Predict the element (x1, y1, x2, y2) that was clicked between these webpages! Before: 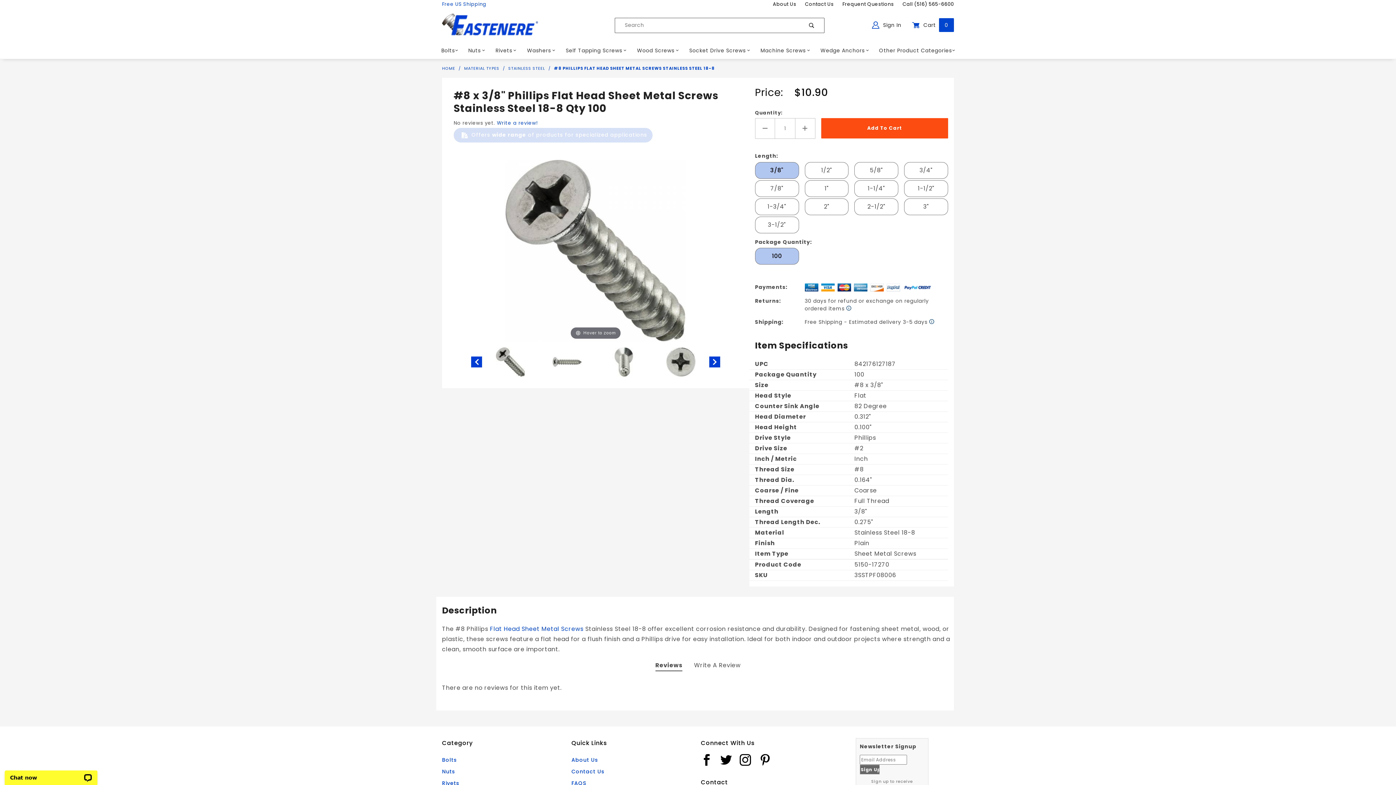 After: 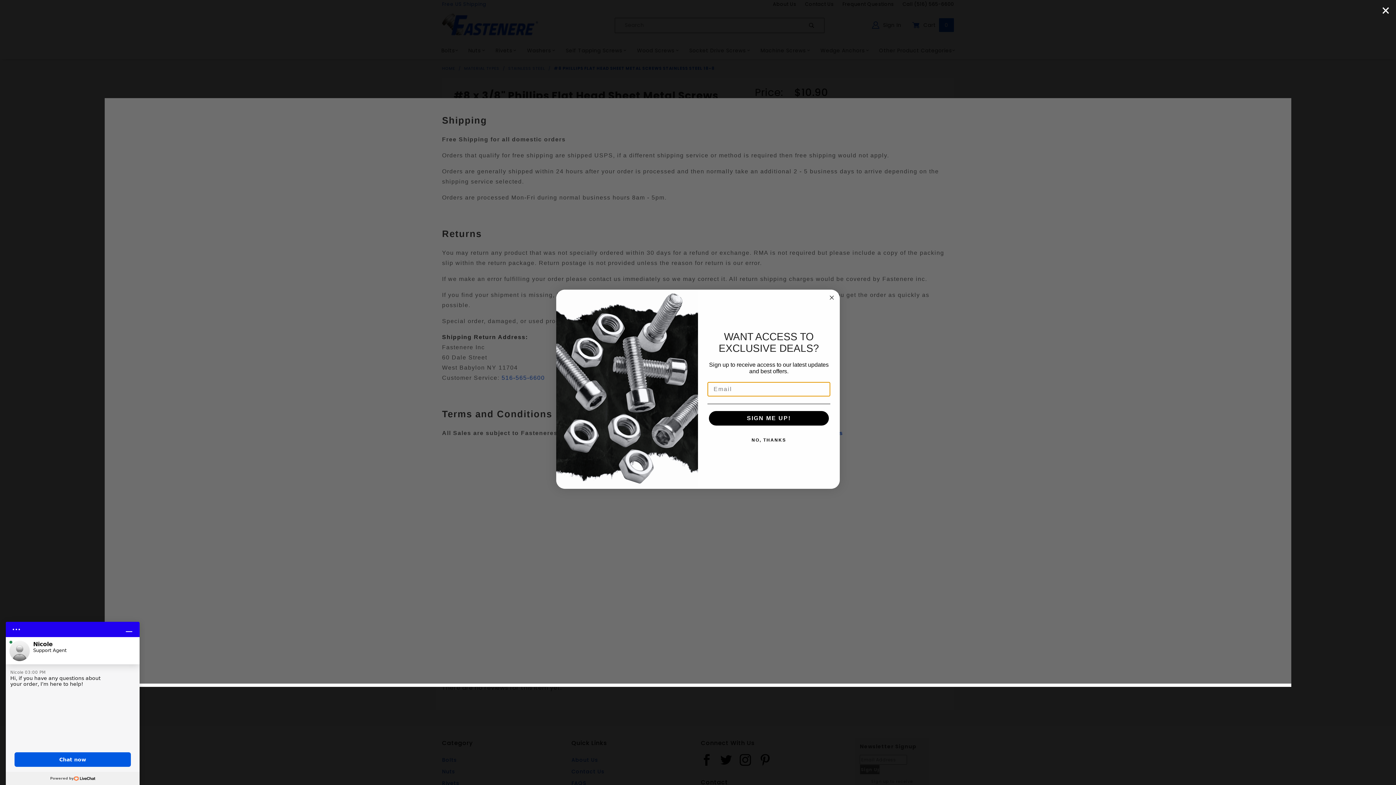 Action: bbox: (846, 305, 852, 312) label: Get info: Opens in a popup modal.